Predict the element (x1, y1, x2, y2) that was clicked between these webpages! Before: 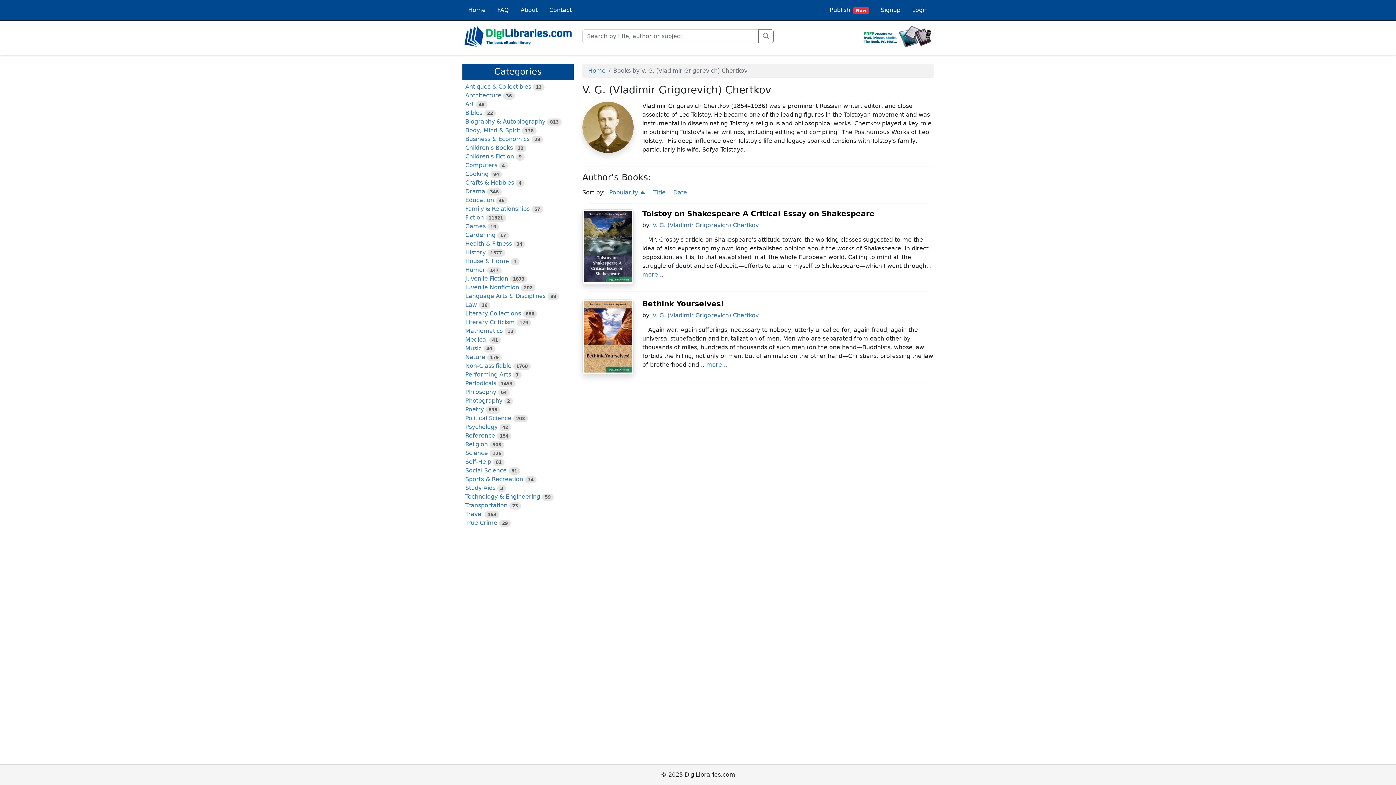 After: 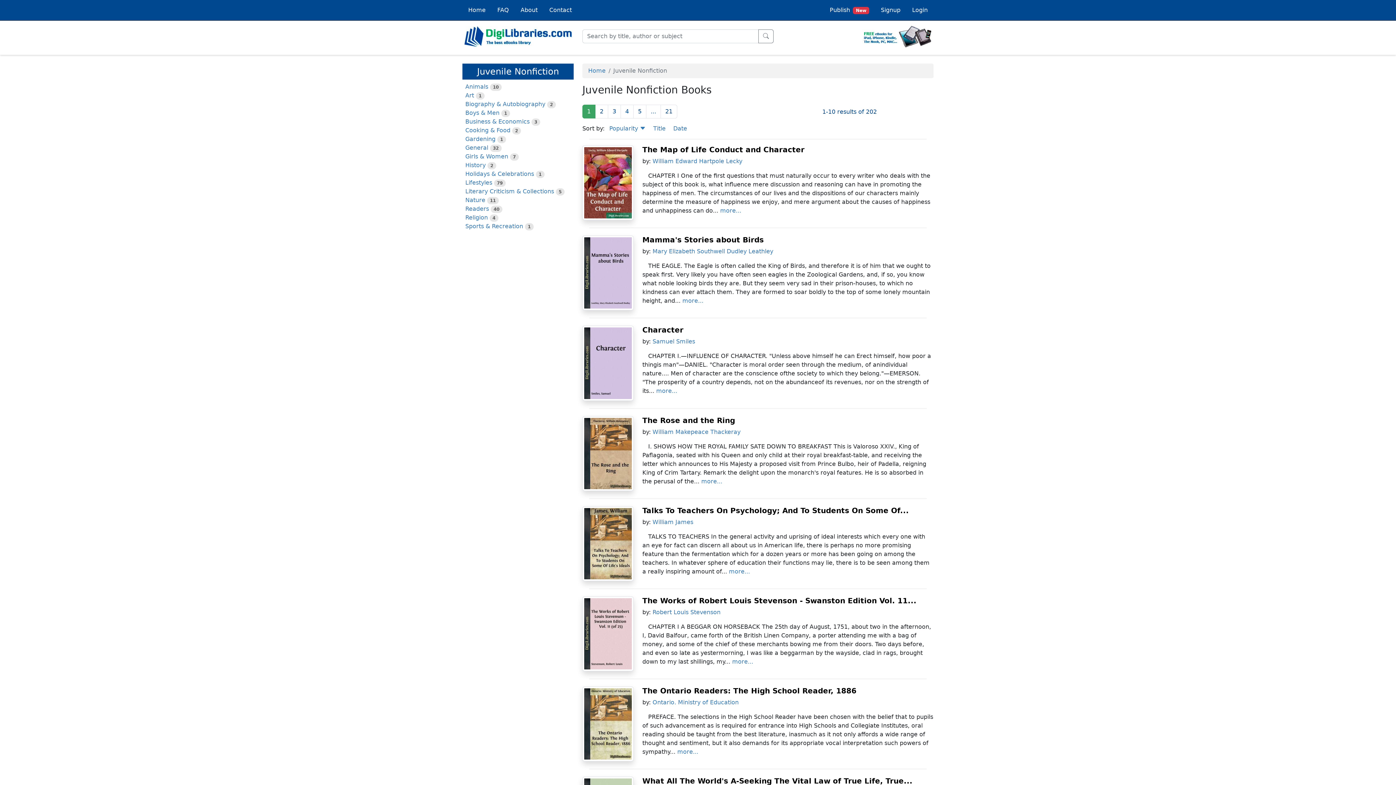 Action: bbox: (465, 283, 519, 290) label: Juvenile Nonfiction